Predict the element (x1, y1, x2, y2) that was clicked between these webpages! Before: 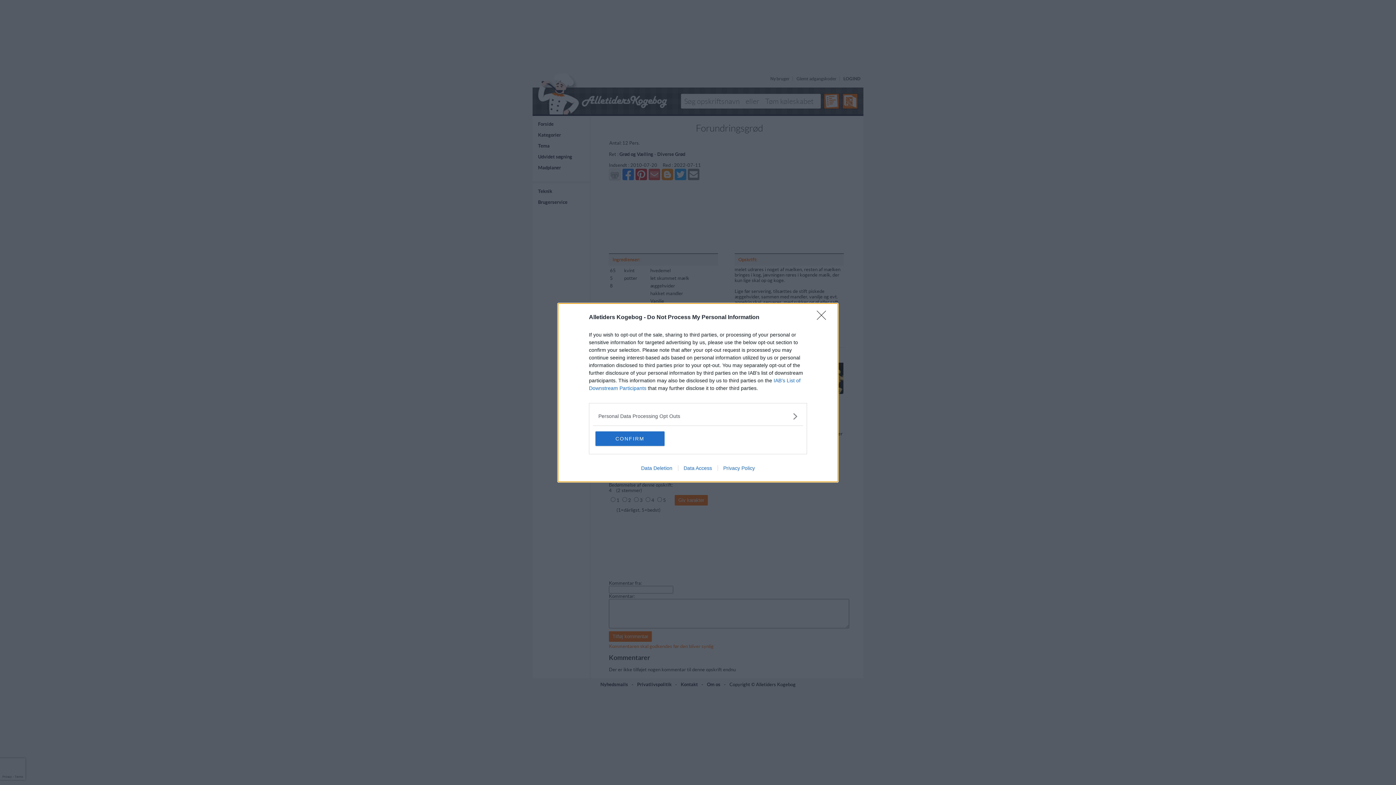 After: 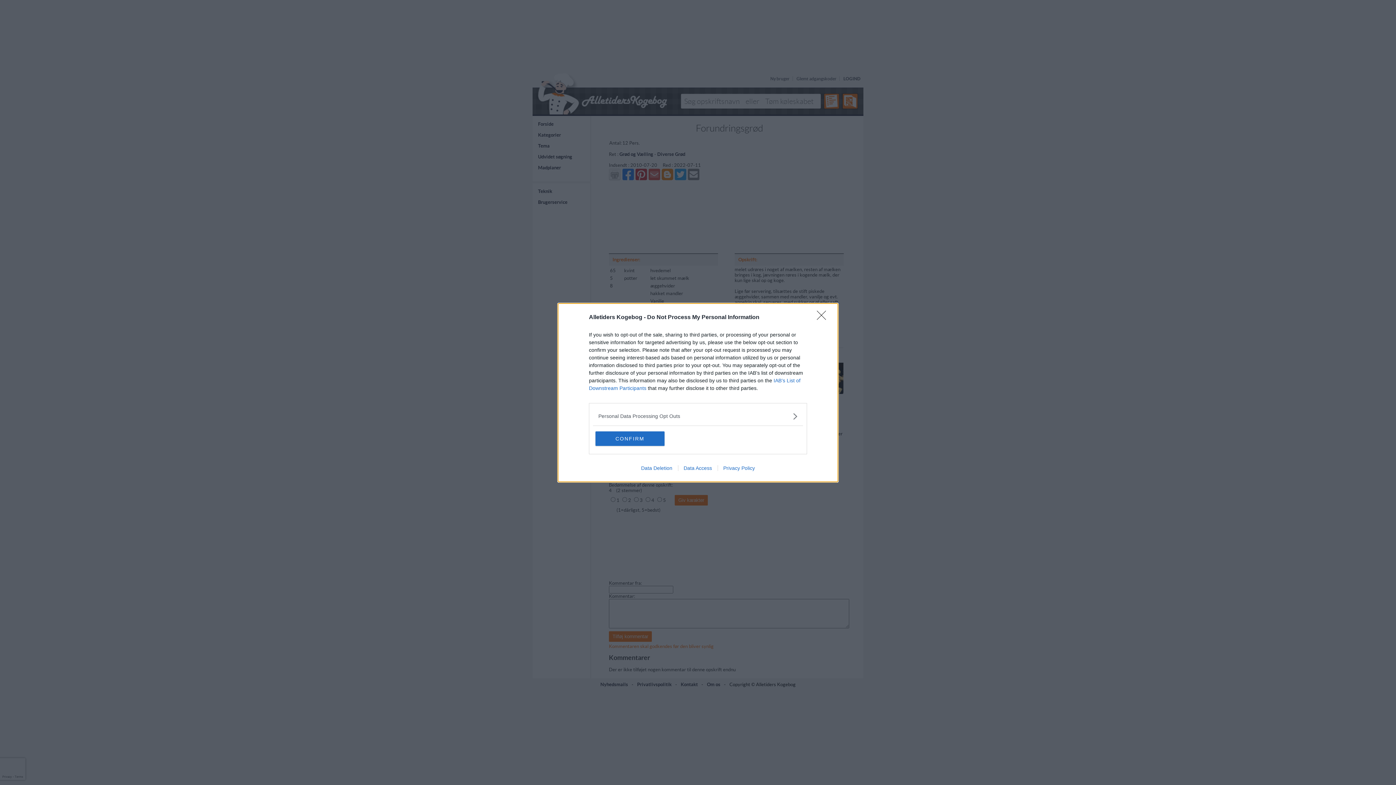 Action: label: Data Deletion bbox: (635, 465, 678, 471)